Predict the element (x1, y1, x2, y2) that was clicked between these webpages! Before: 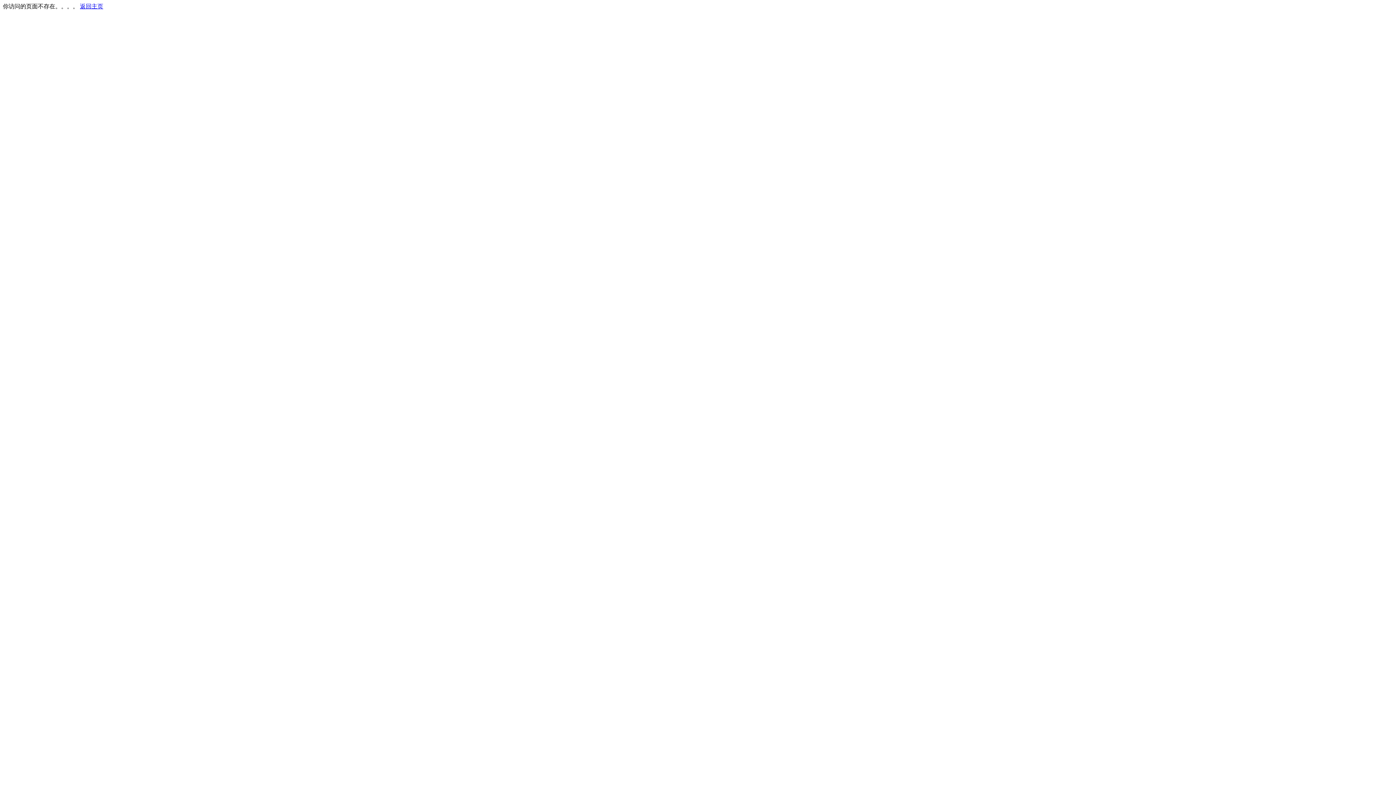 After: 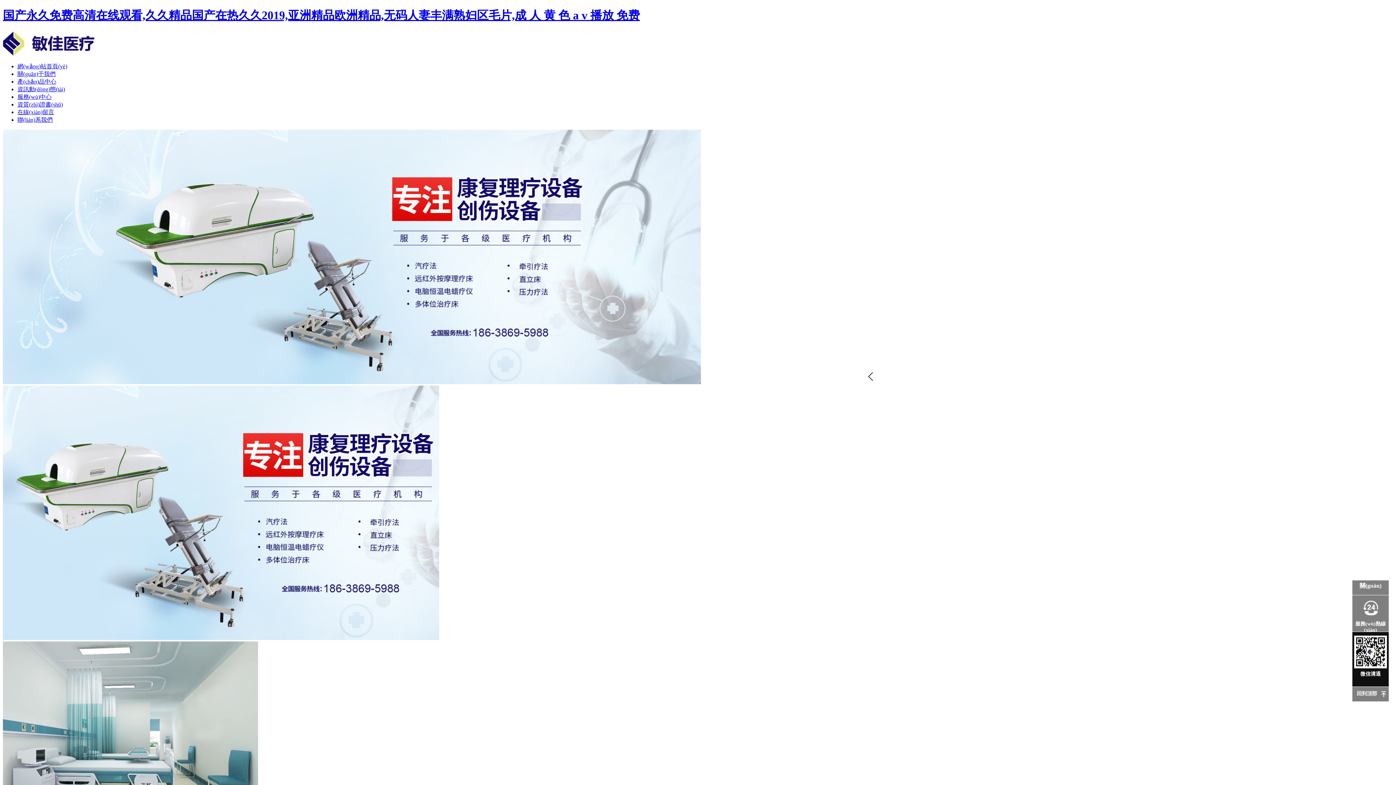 Action: bbox: (80, 3, 103, 9) label: 返回主页